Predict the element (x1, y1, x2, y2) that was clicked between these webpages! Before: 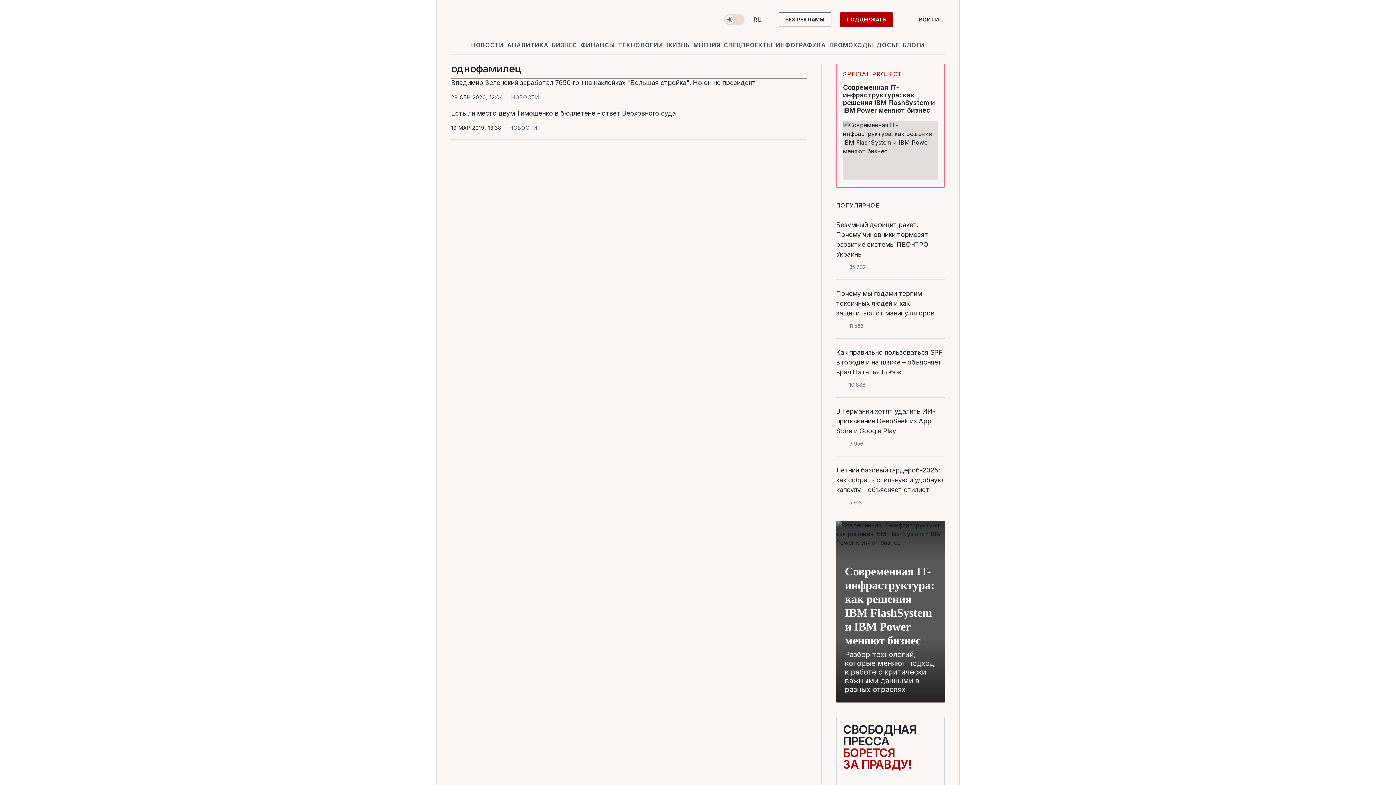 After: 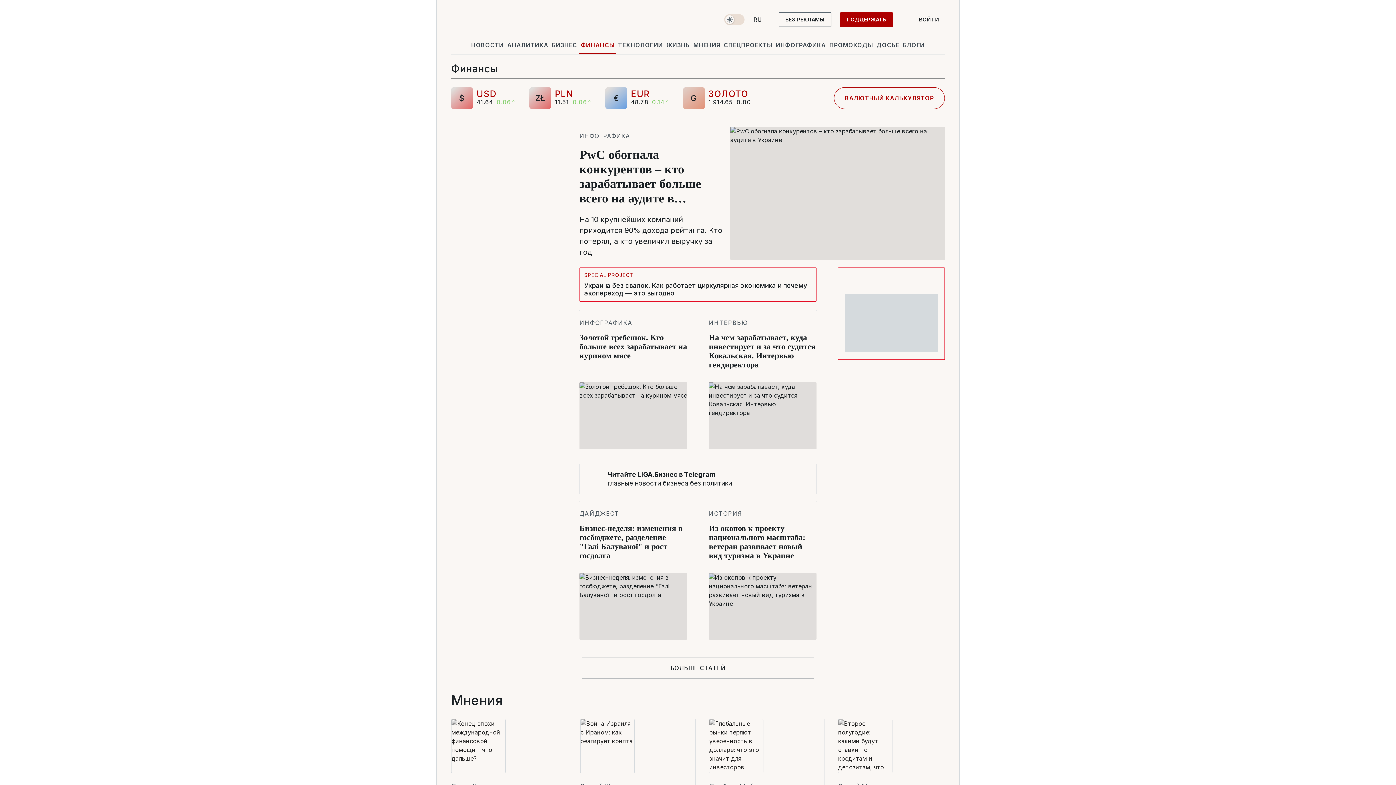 Action: label: ФИНАНСЫ bbox: (579, 36, 616, 53)